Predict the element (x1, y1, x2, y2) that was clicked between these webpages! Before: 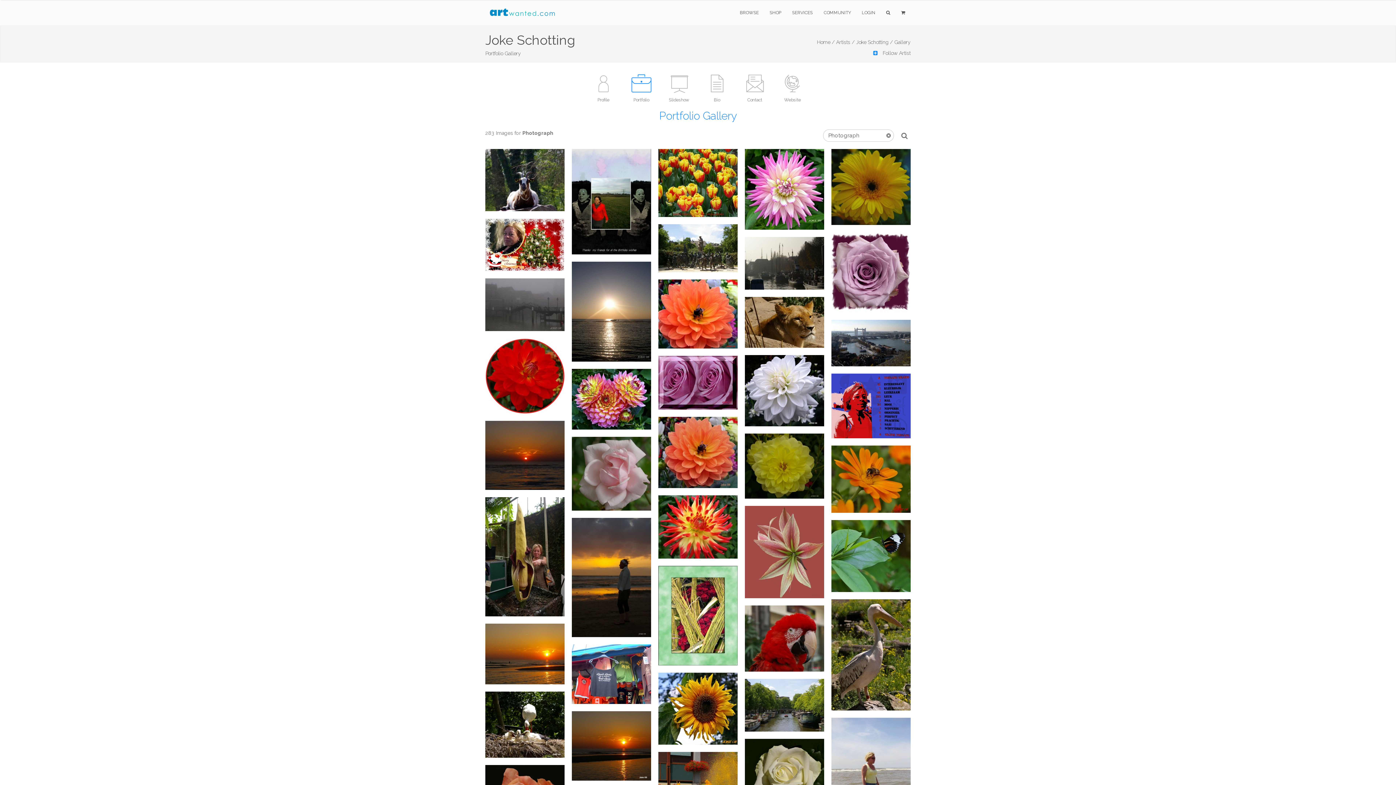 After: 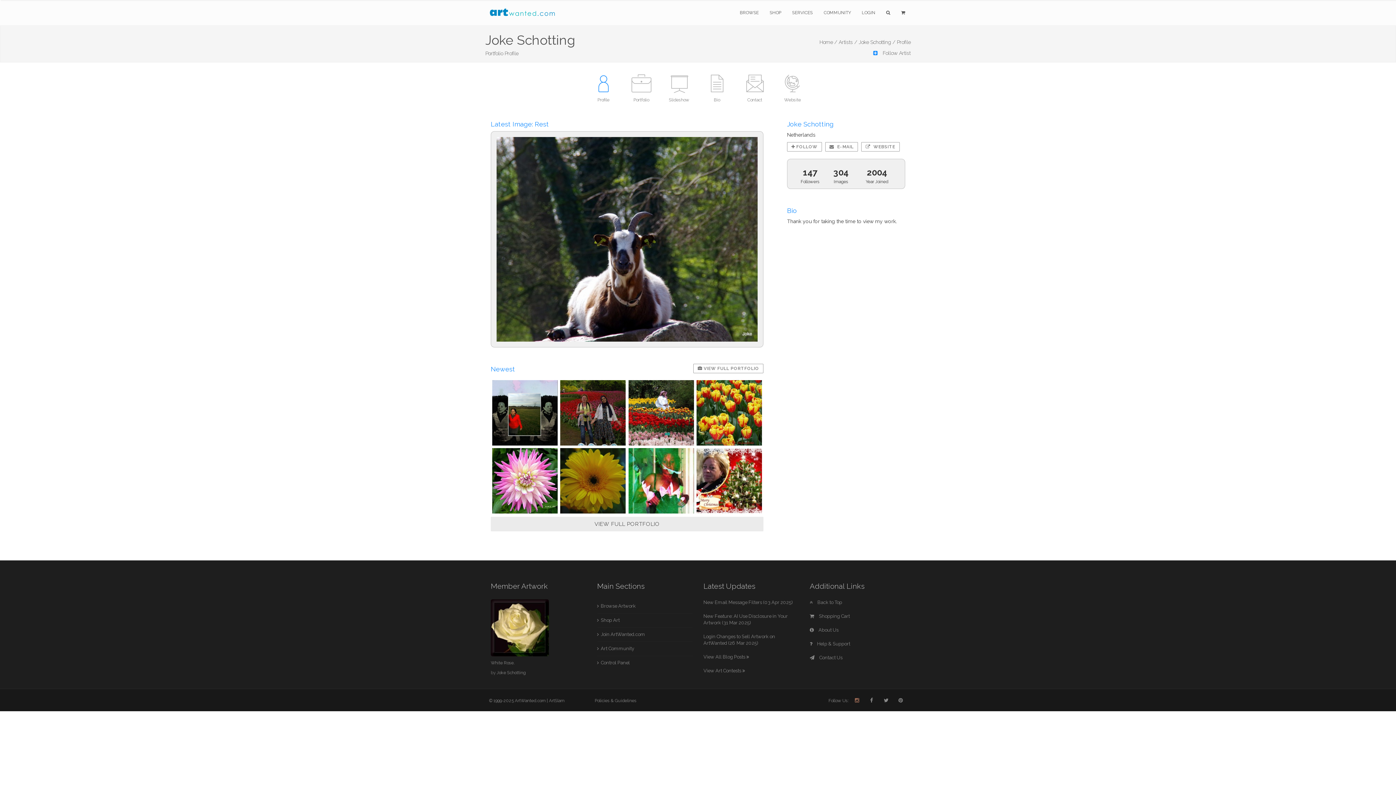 Action: label: Joke Schotting / bbox: (856, 39, 893, 45)